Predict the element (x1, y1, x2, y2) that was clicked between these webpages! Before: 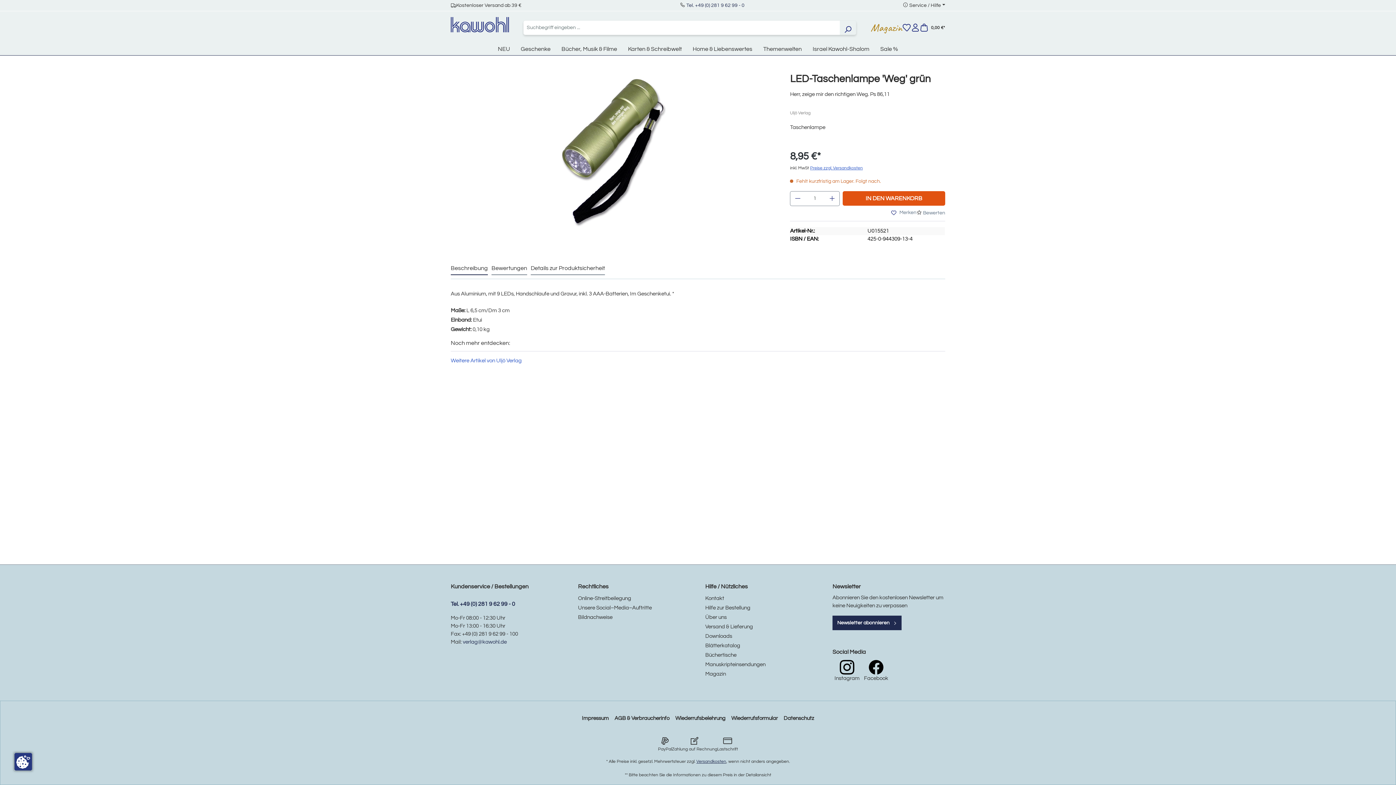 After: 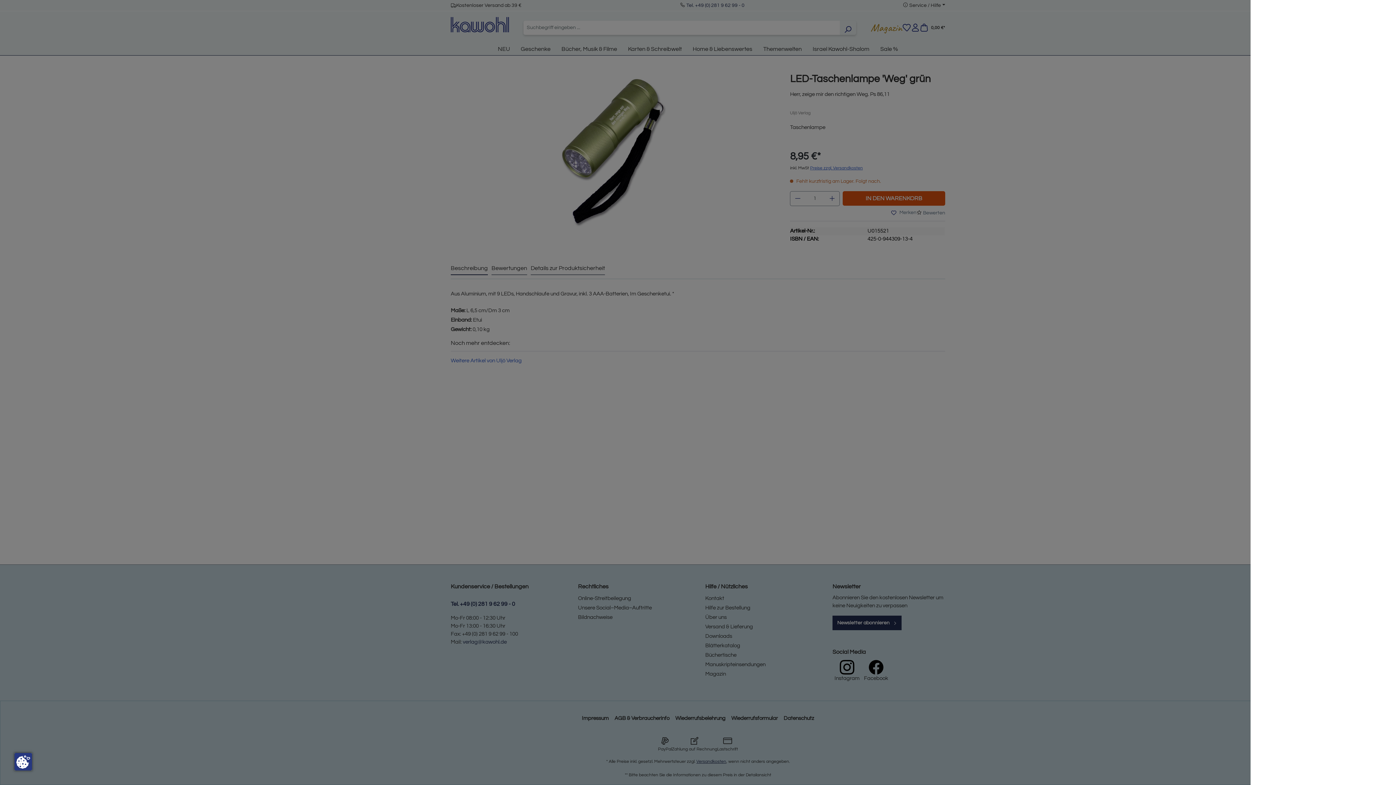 Action: bbox: (842, 191, 945, 205) label: In den Warenkorb